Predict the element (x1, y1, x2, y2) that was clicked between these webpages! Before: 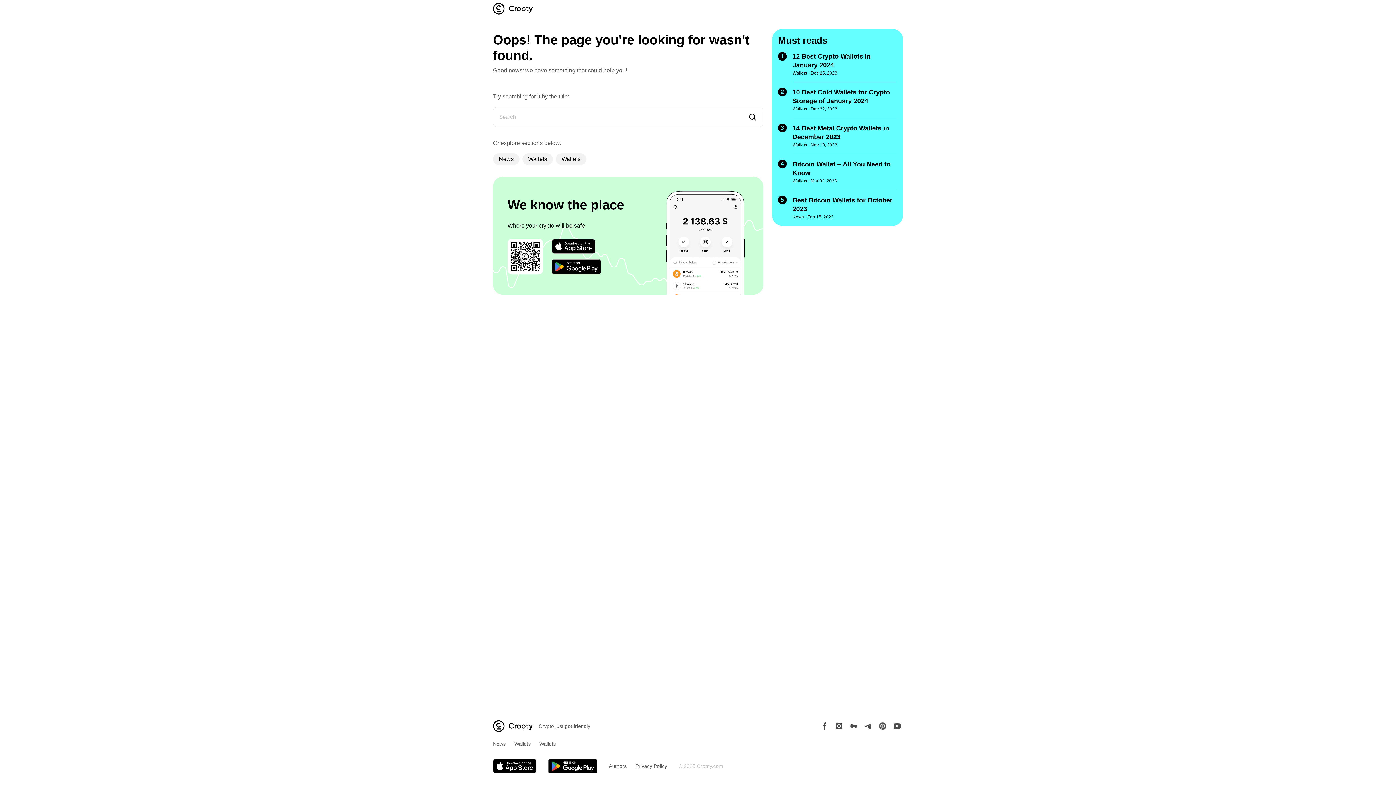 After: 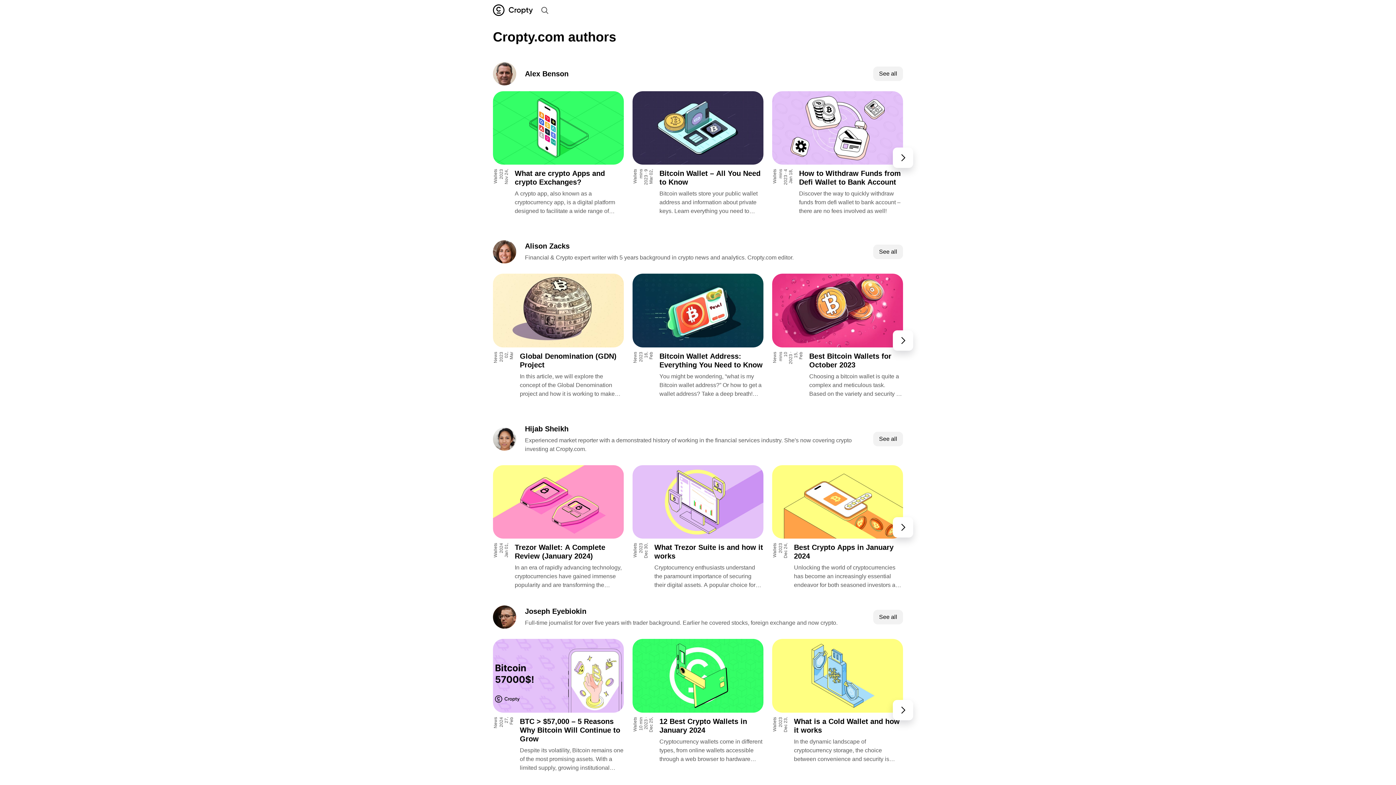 Action: label: Authors bbox: (609, 763, 626, 769)